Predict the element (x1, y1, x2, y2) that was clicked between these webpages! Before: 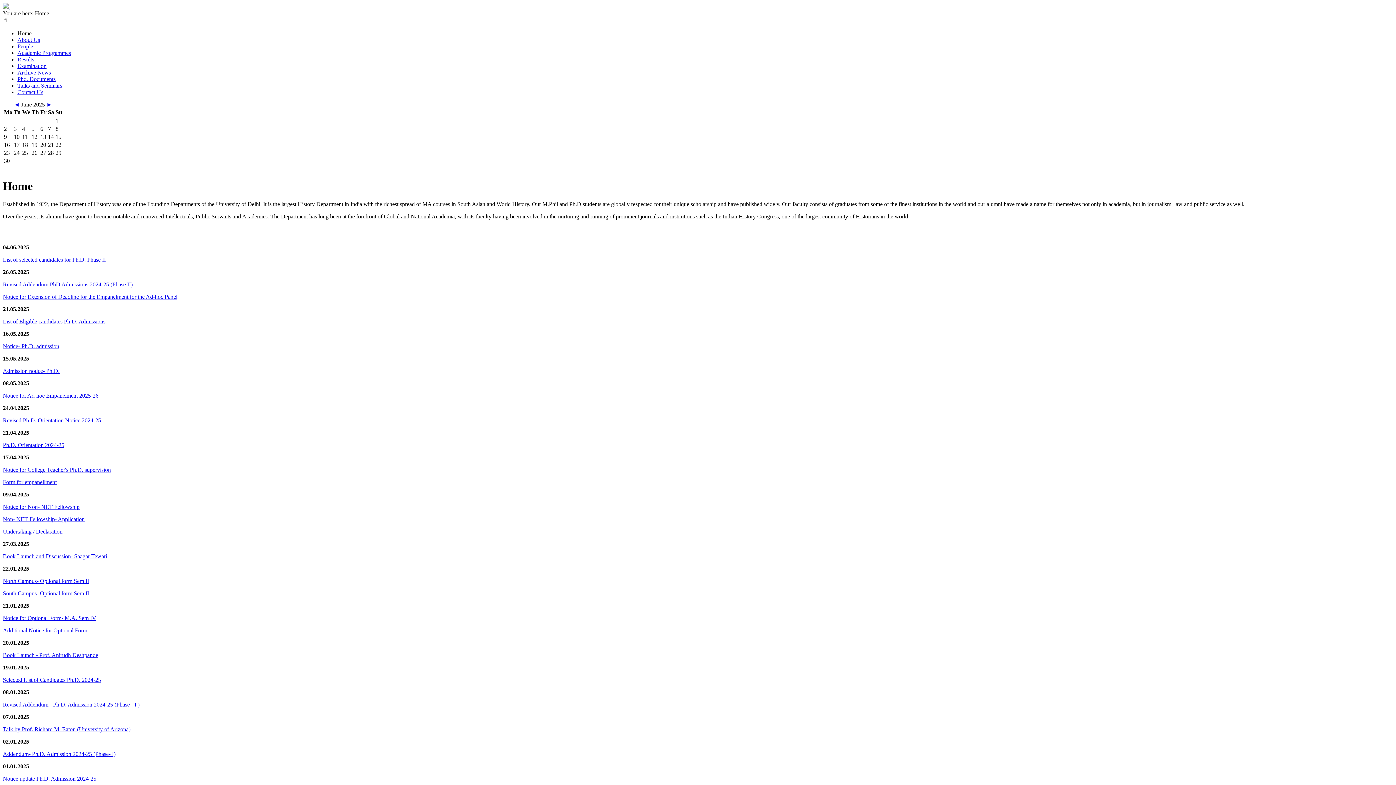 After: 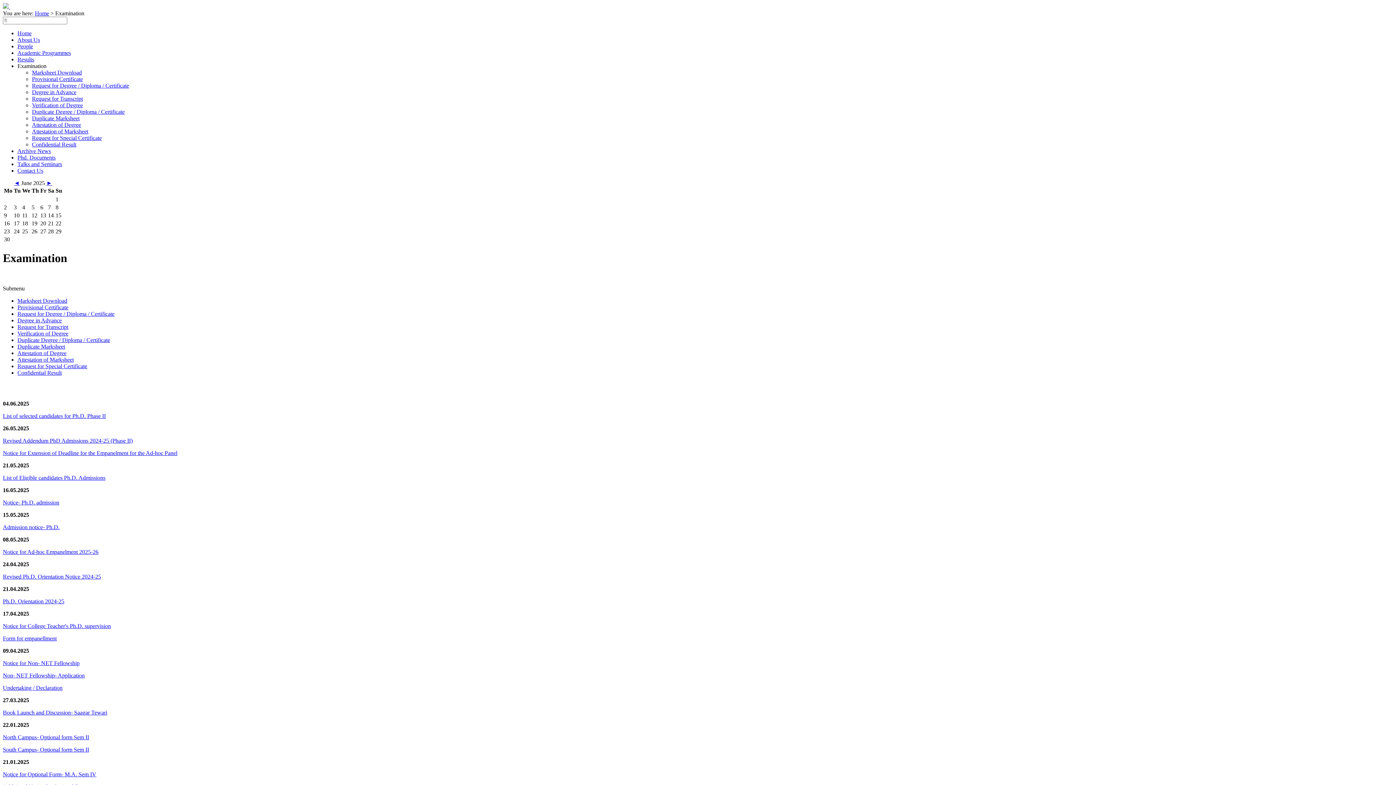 Action: bbox: (17, 62, 46, 69) label: Examination